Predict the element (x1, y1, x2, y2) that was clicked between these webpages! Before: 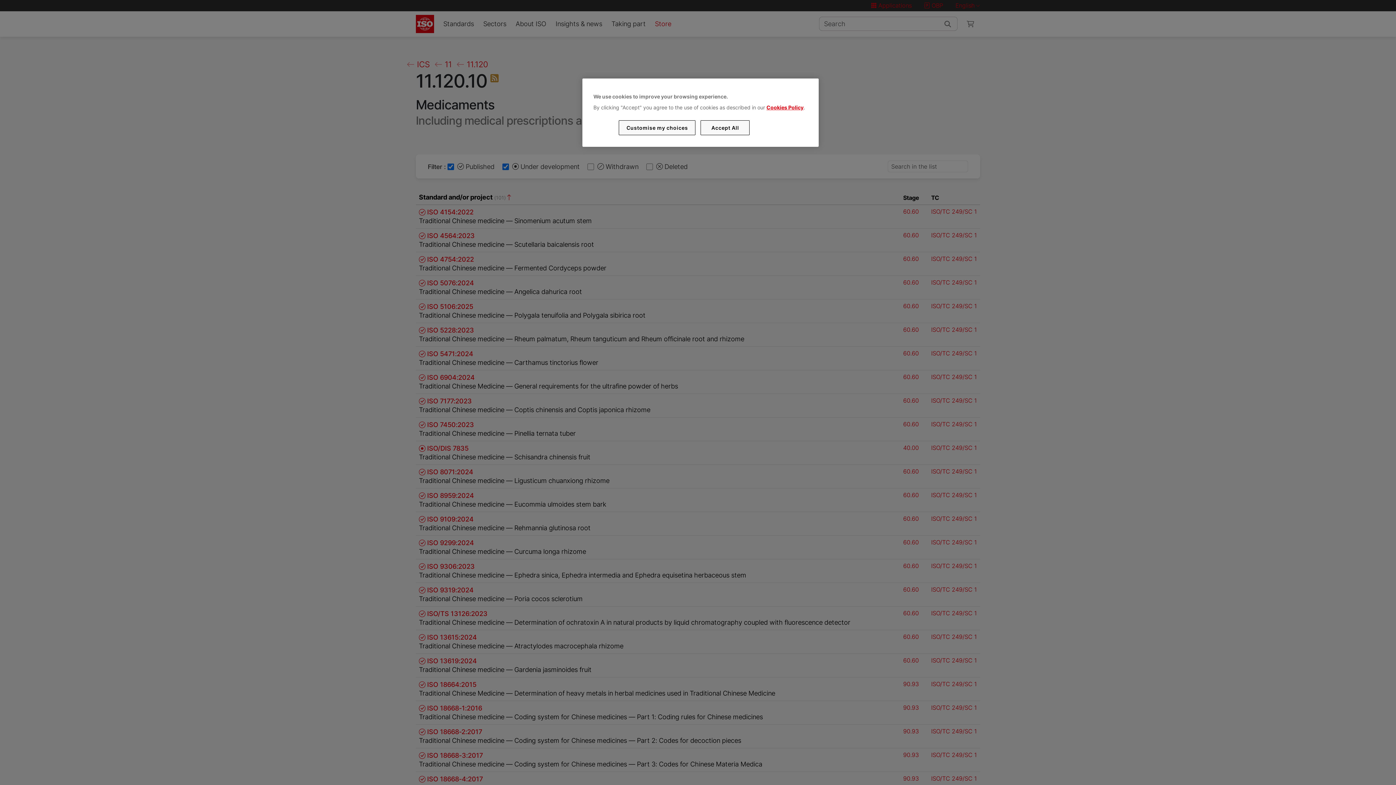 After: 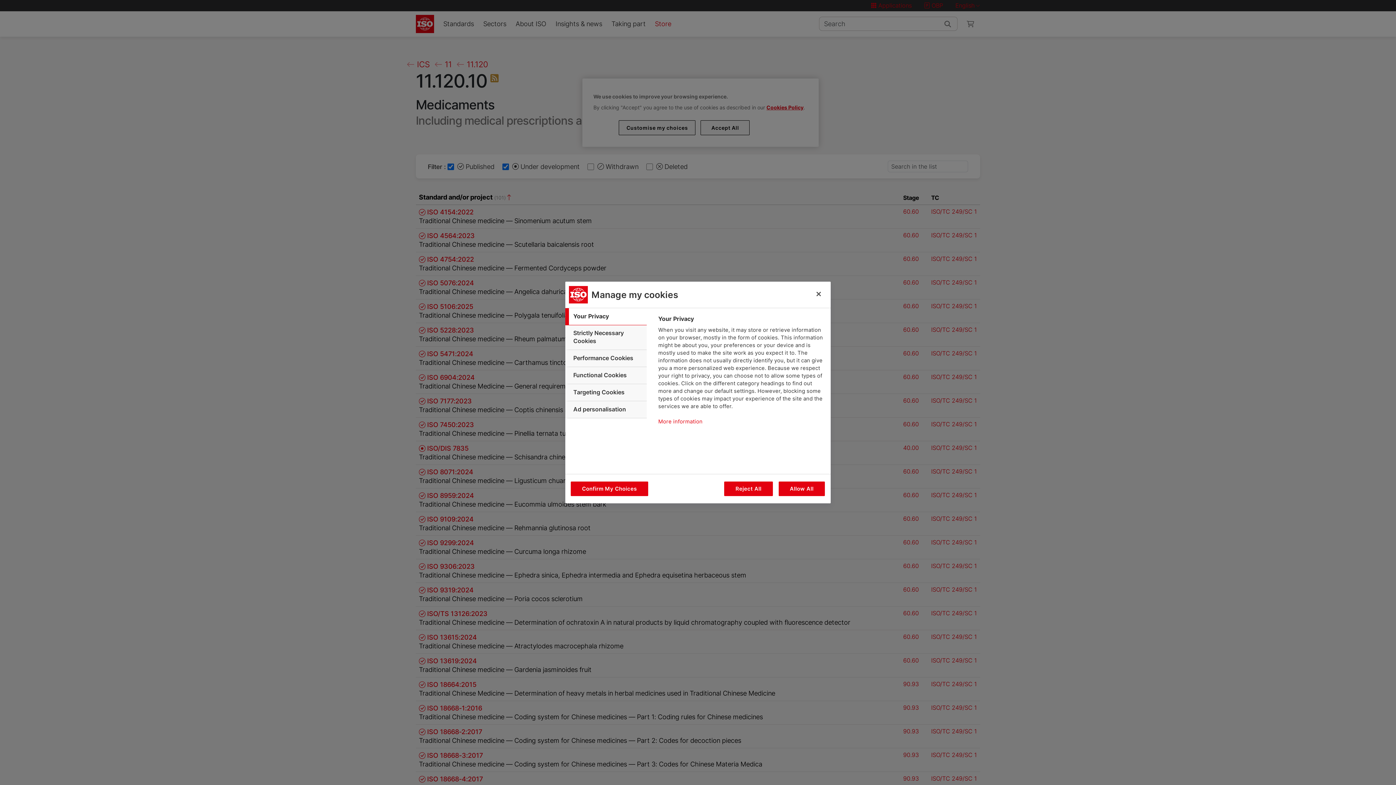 Action: label: Customise my choices bbox: (619, 120, 695, 135)